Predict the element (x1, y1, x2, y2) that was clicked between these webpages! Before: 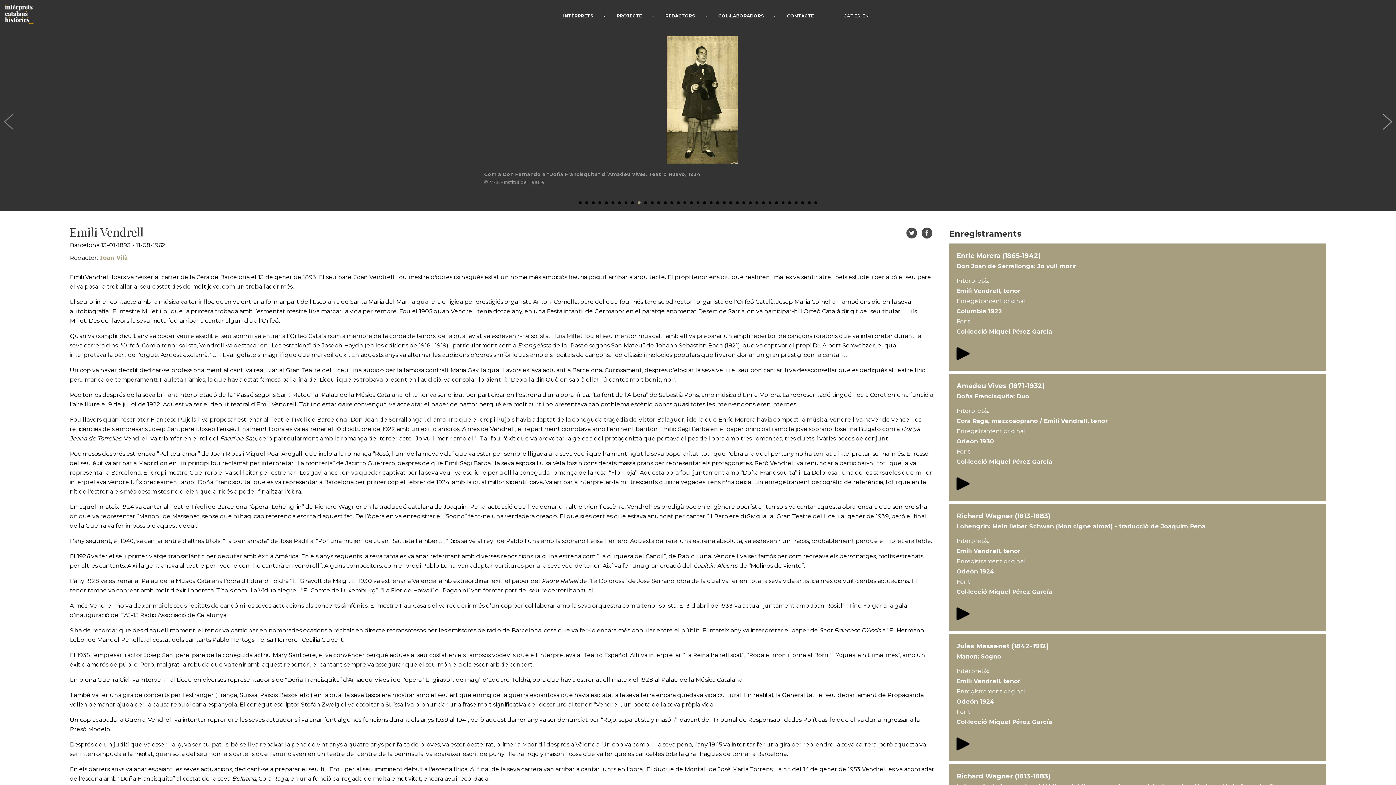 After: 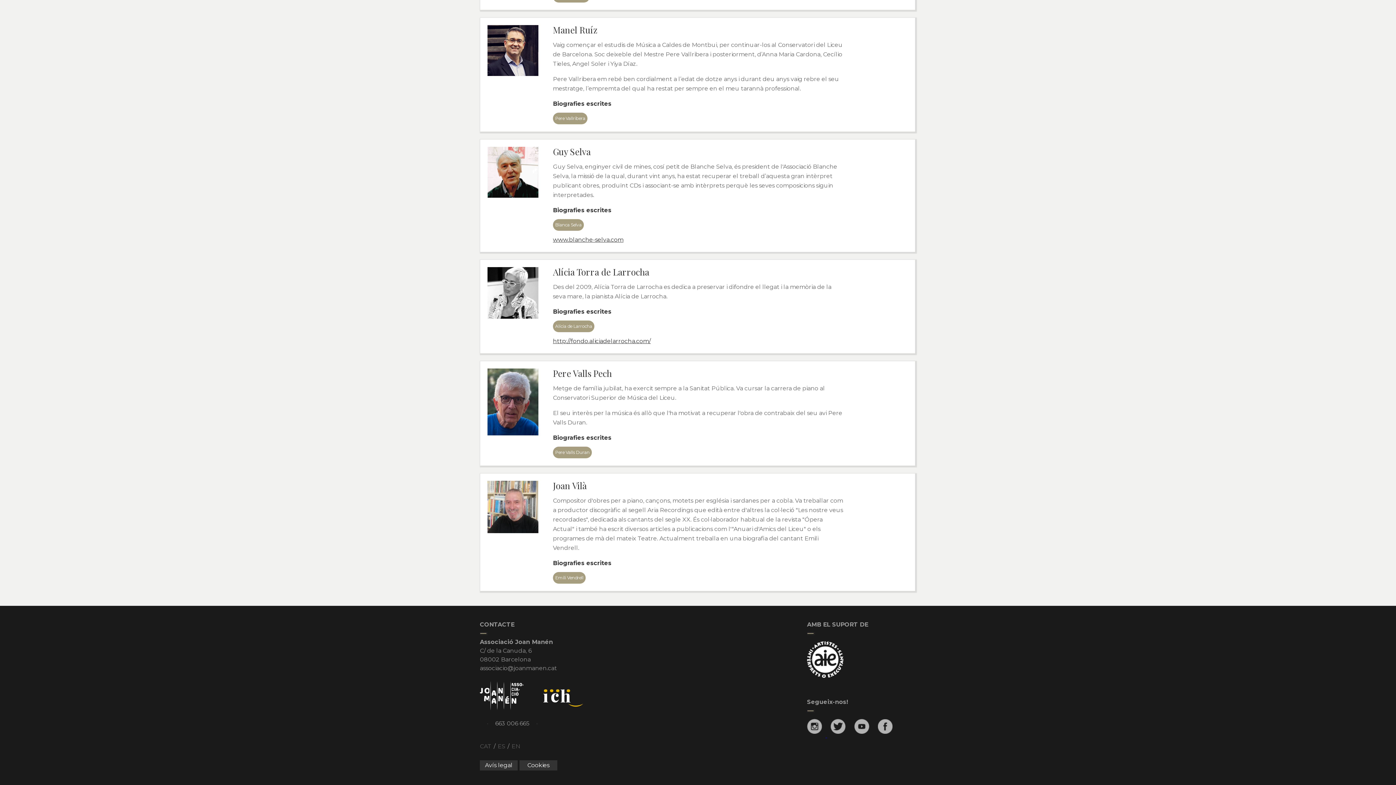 Action: label: Redactor: Joan Vilà bbox: (69, 254, 128, 261)